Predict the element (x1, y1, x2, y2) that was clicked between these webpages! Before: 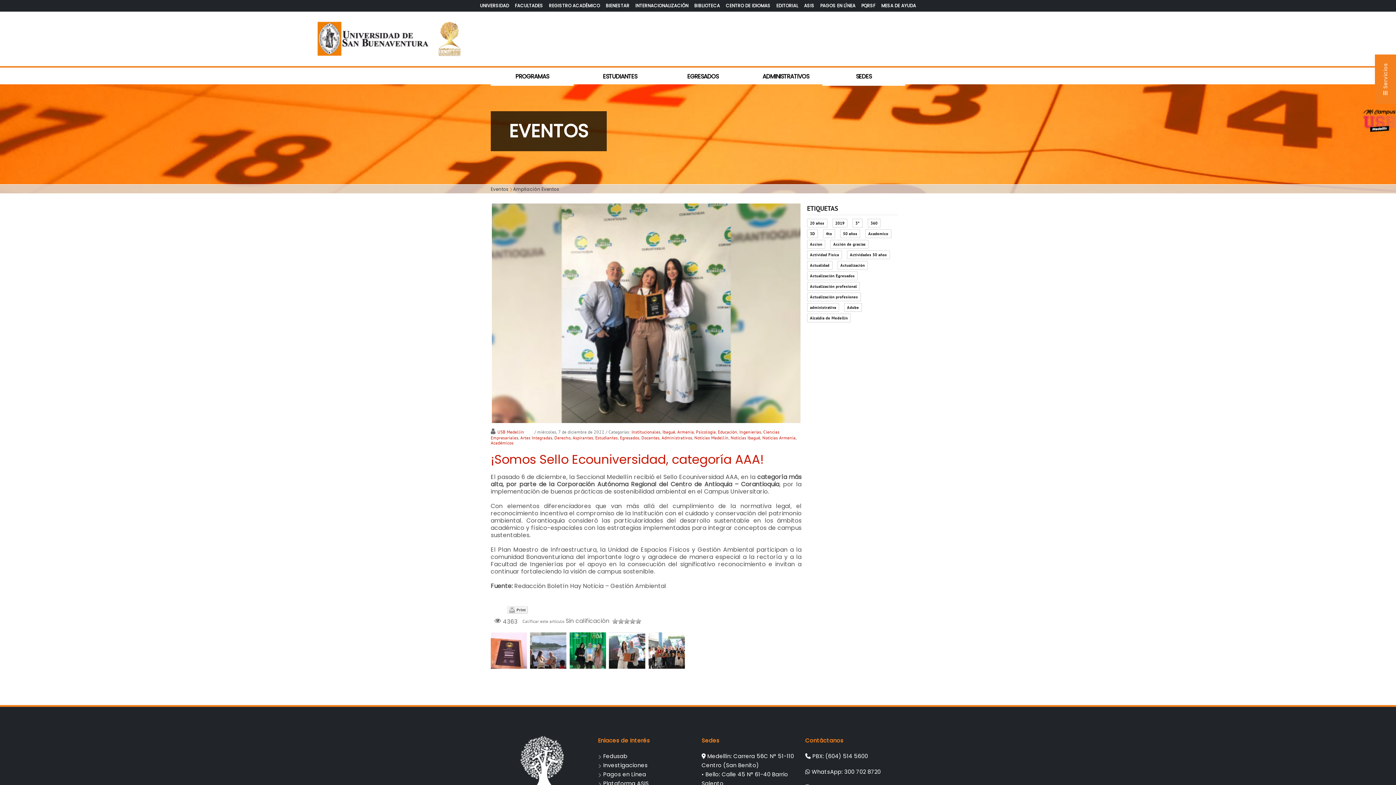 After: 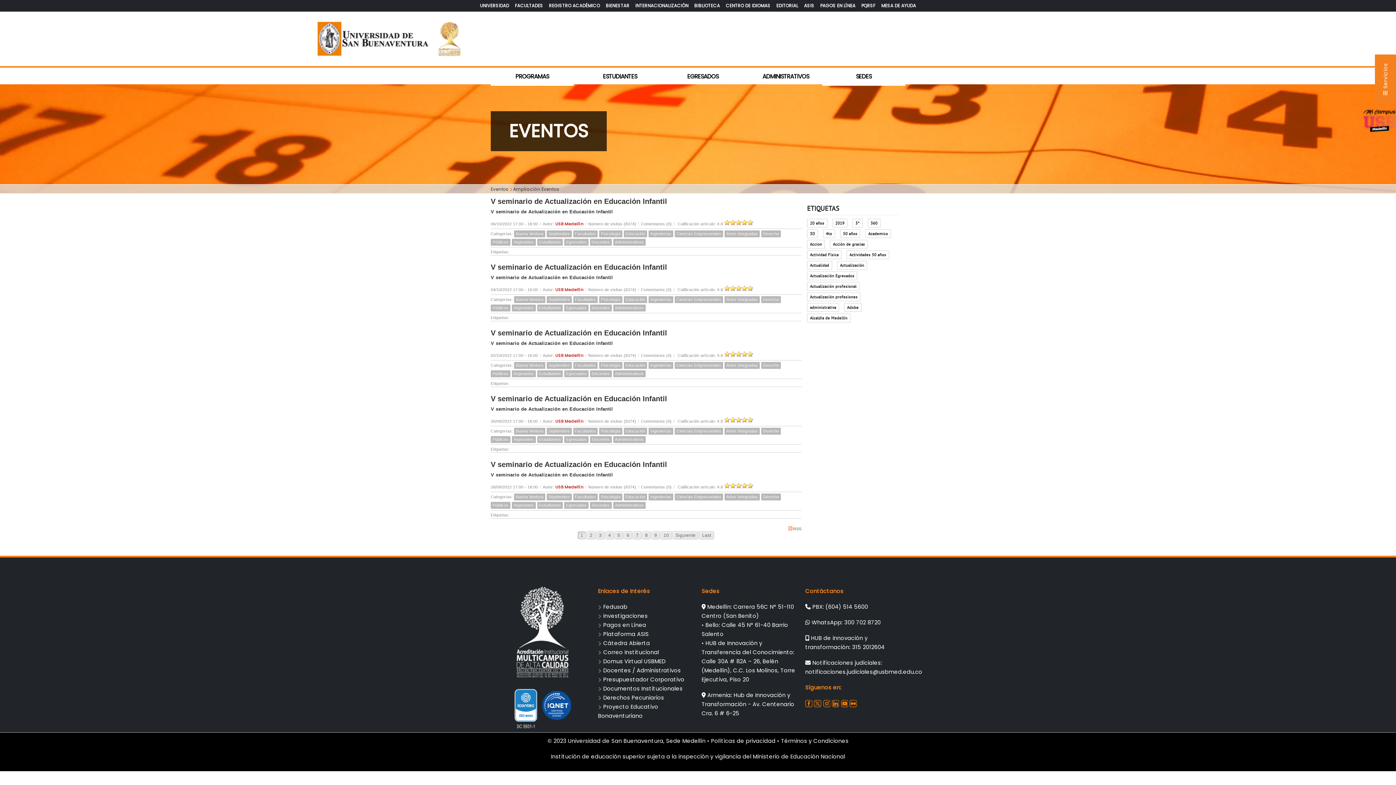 Action: label: Administrativos bbox: (661, 435, 692, 440)